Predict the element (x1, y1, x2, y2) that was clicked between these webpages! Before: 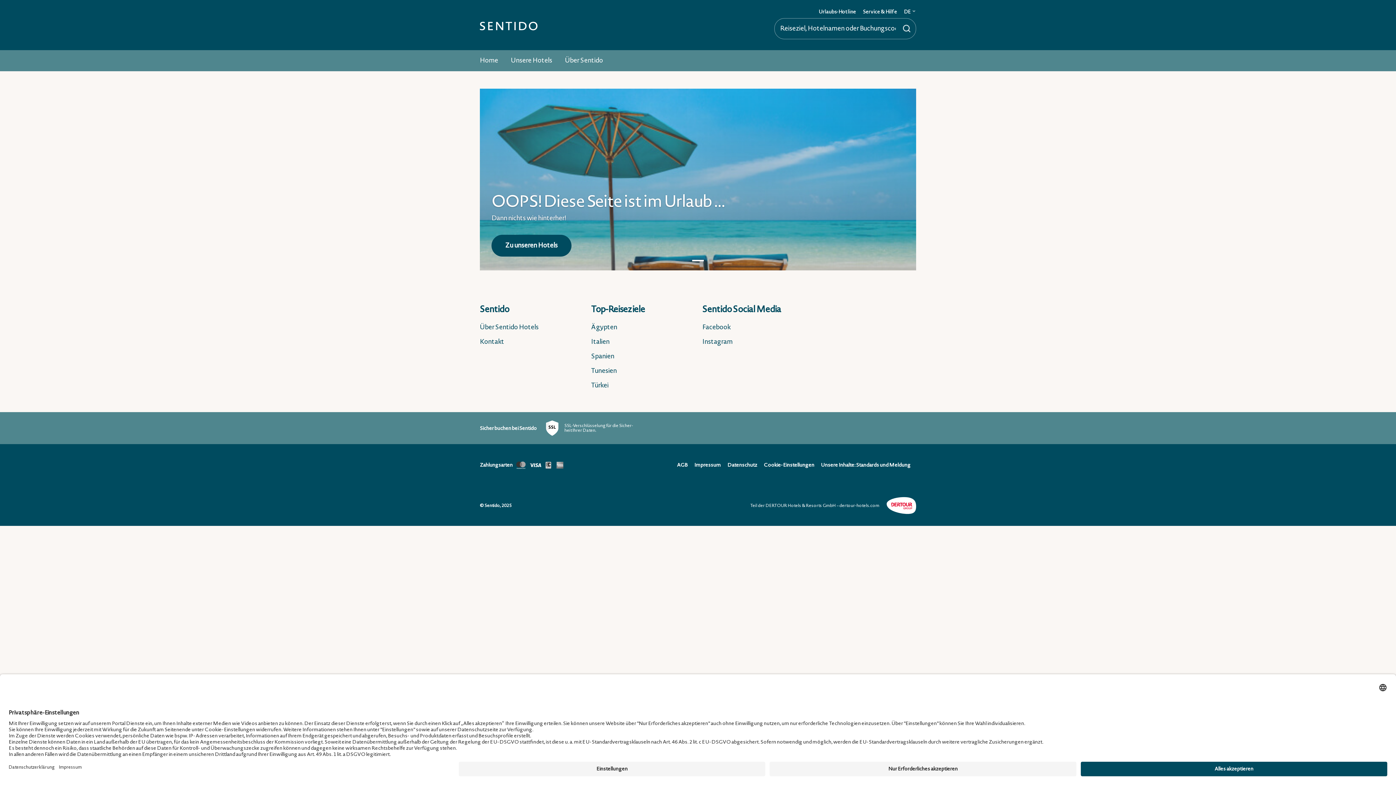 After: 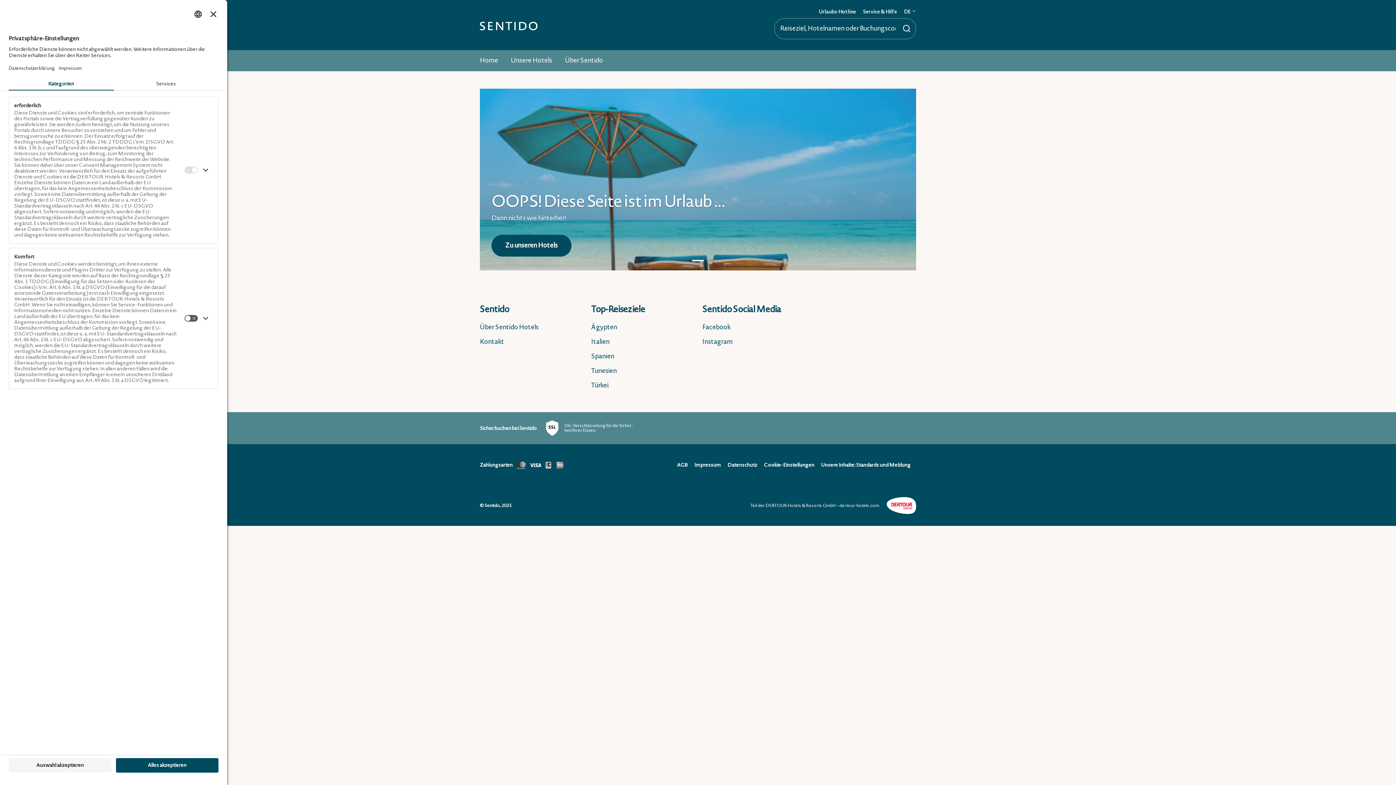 Action: bbox: (764, 461, 814, 469) label: Cookie-Einstellungen